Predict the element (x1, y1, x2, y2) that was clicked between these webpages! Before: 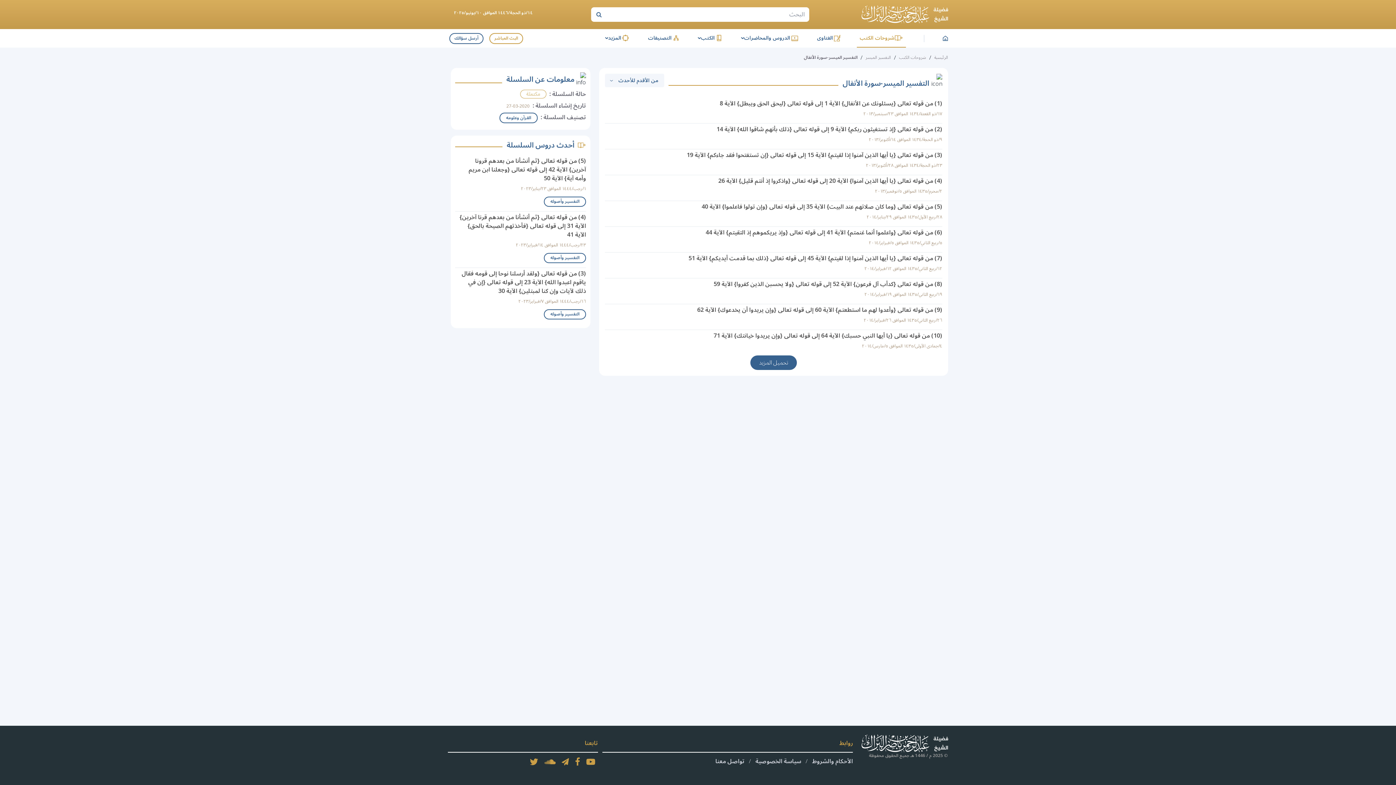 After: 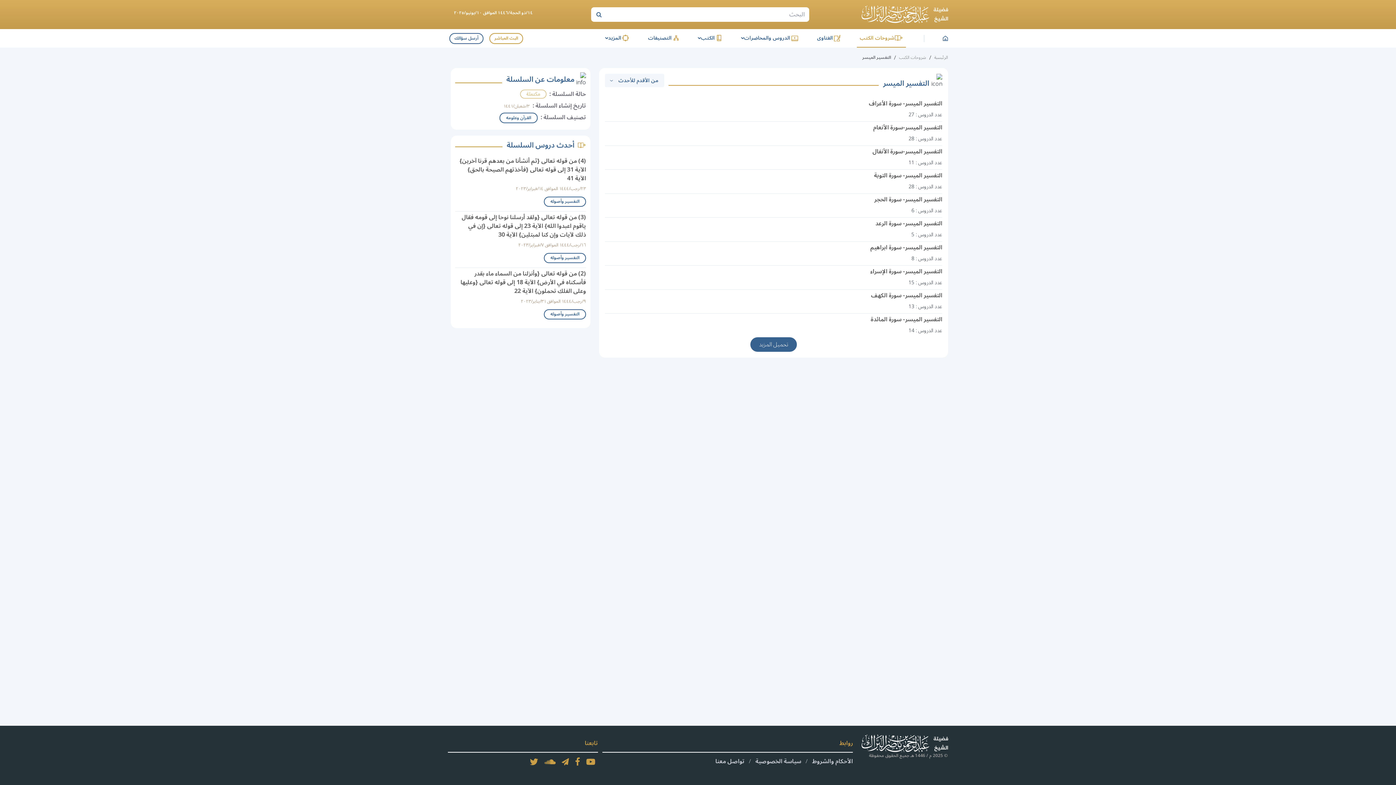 Action: label: التفسير الميسر bbox: (862, 54, 891, 61)